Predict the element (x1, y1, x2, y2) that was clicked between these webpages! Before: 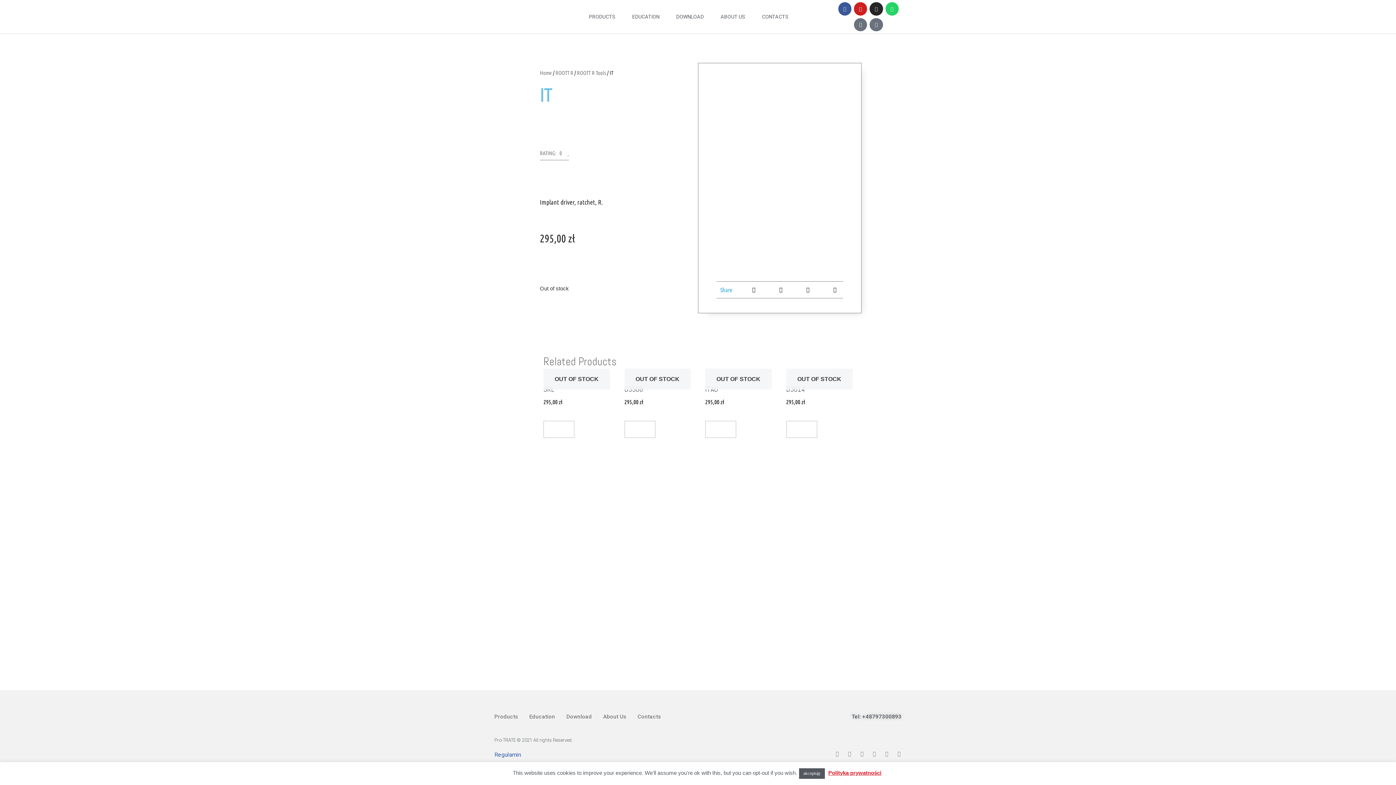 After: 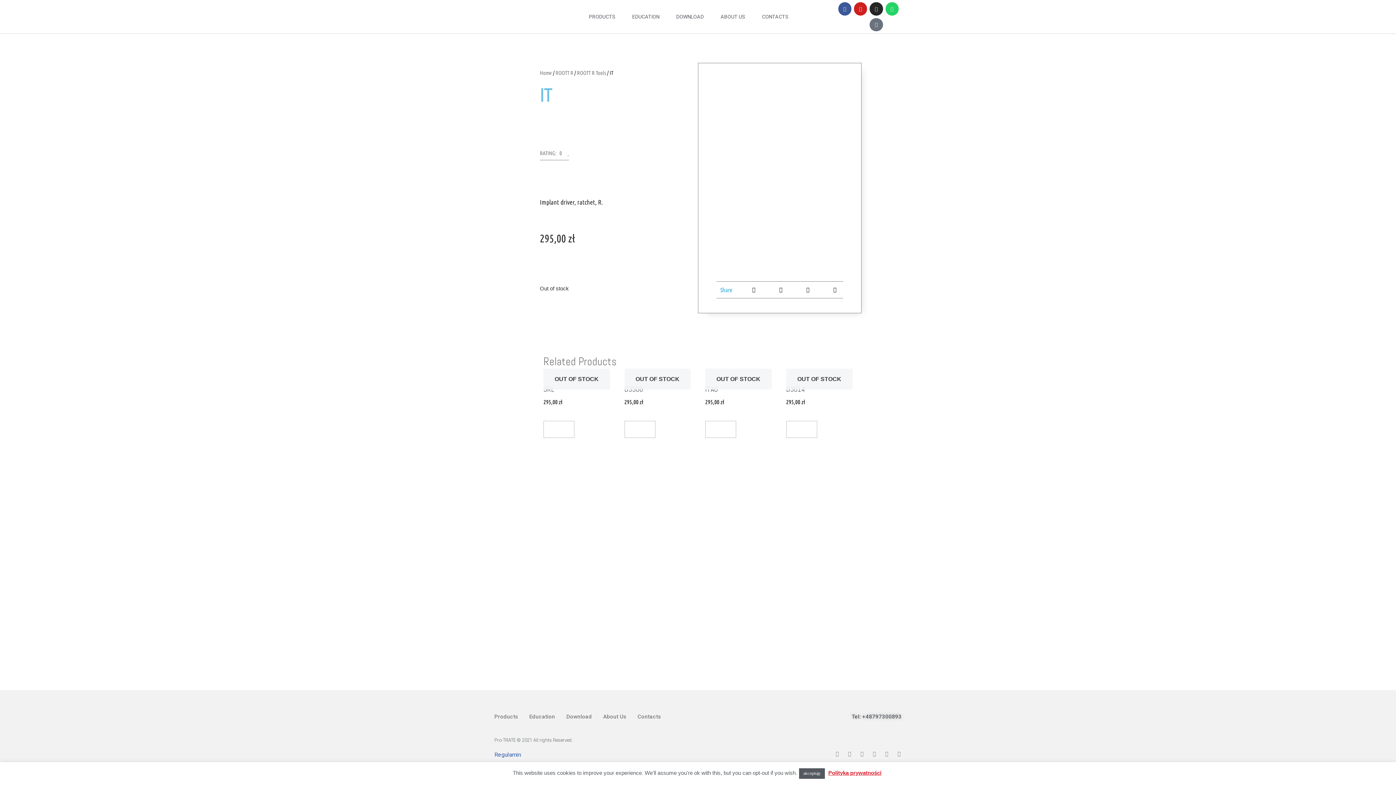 Action: bbox: (854, 18, 867, 31) label: Teeth-open